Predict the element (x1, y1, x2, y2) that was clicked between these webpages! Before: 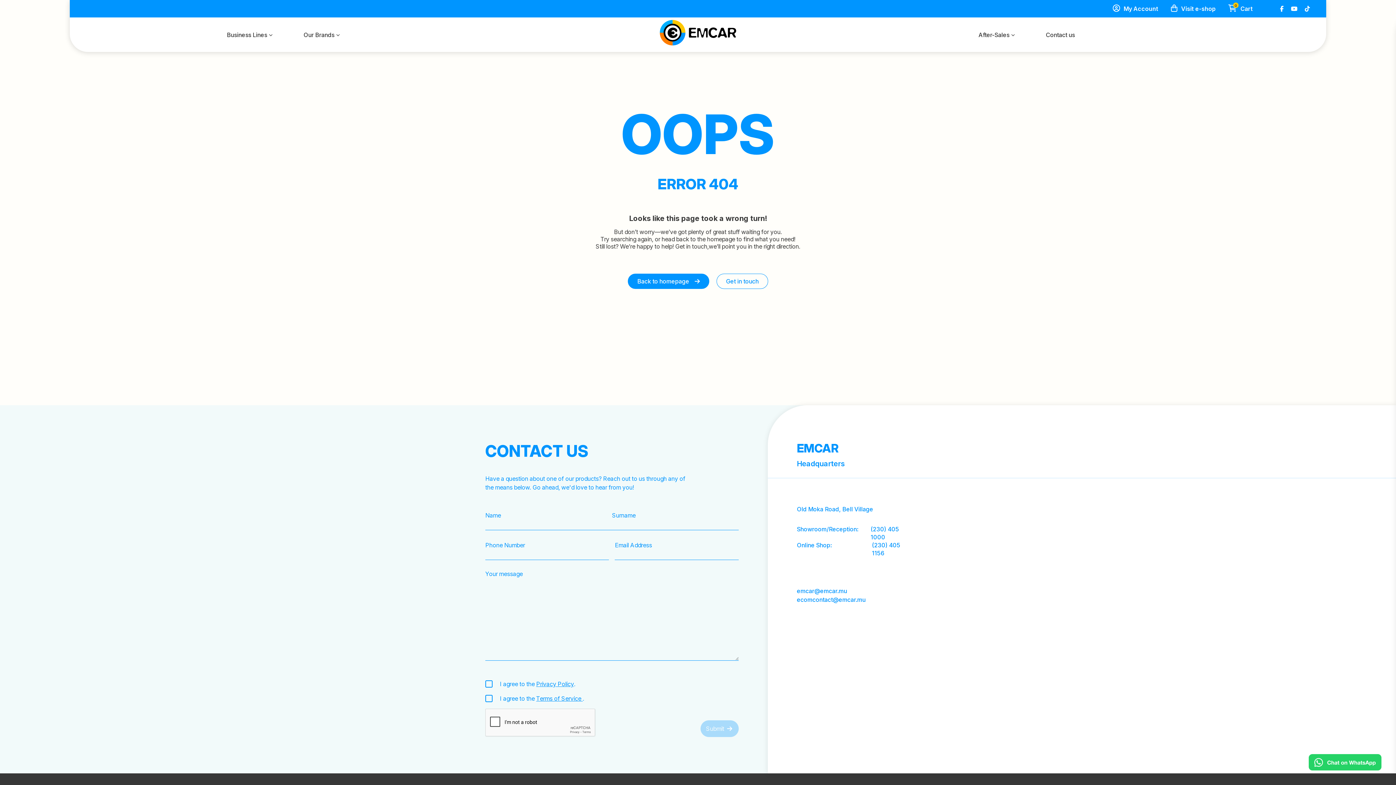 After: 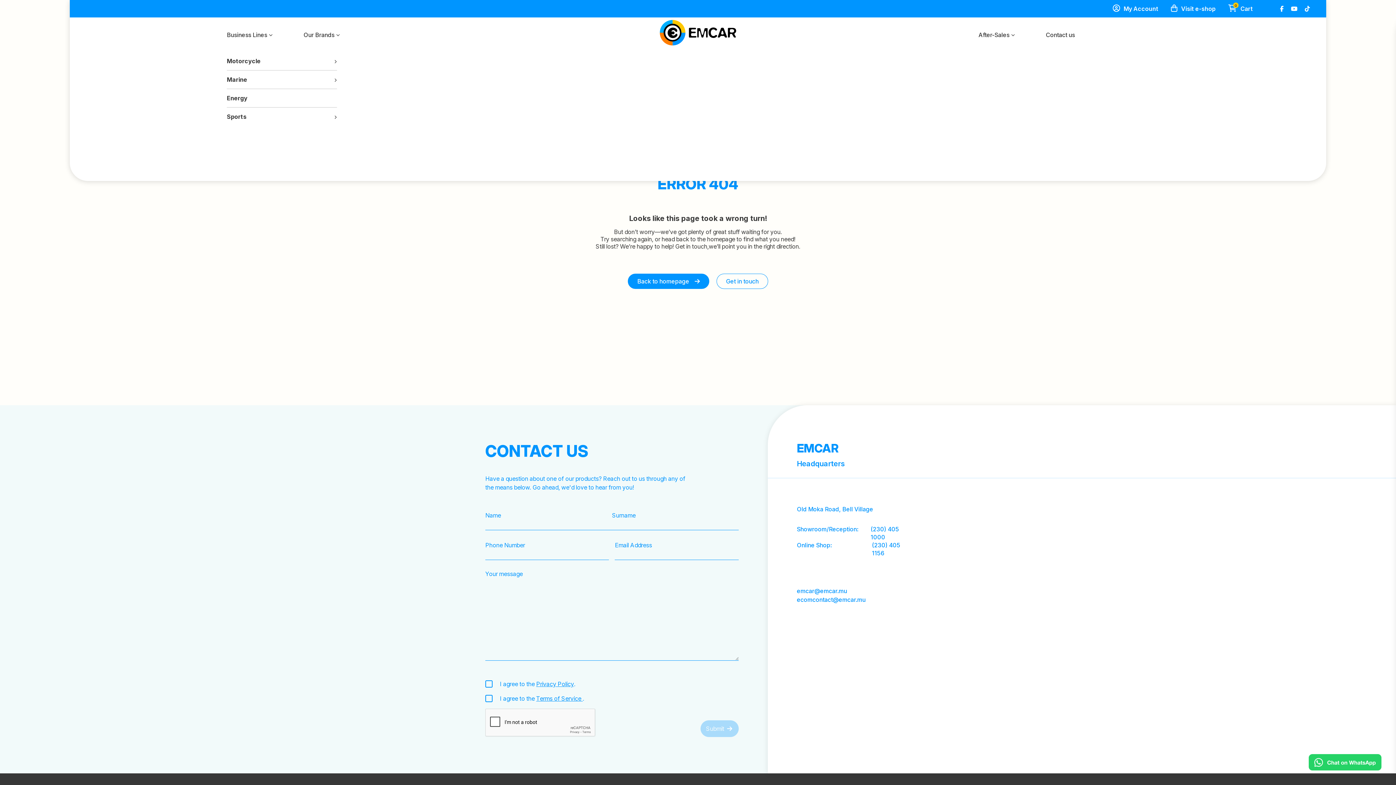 Action: label: Business Lines bbox: (226, 31, 267, 38)